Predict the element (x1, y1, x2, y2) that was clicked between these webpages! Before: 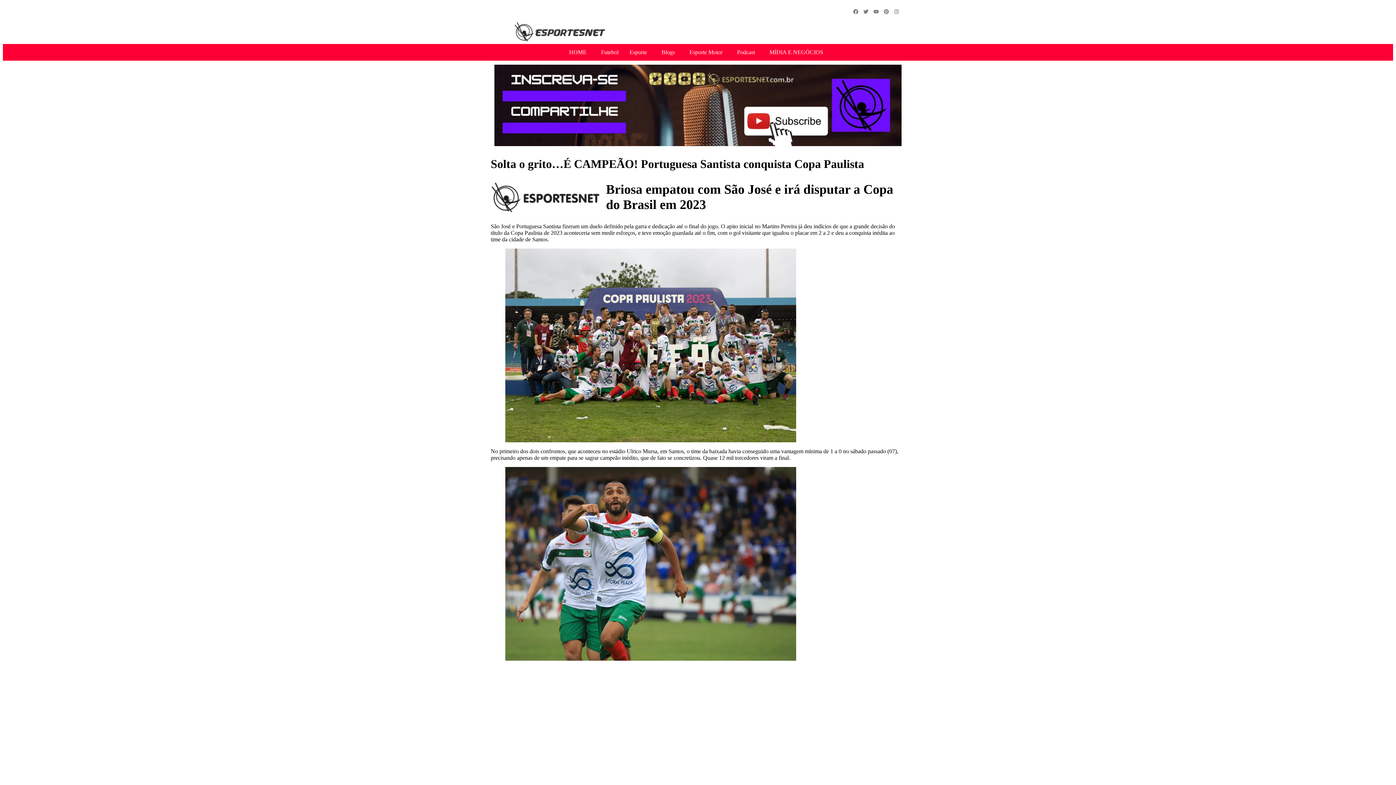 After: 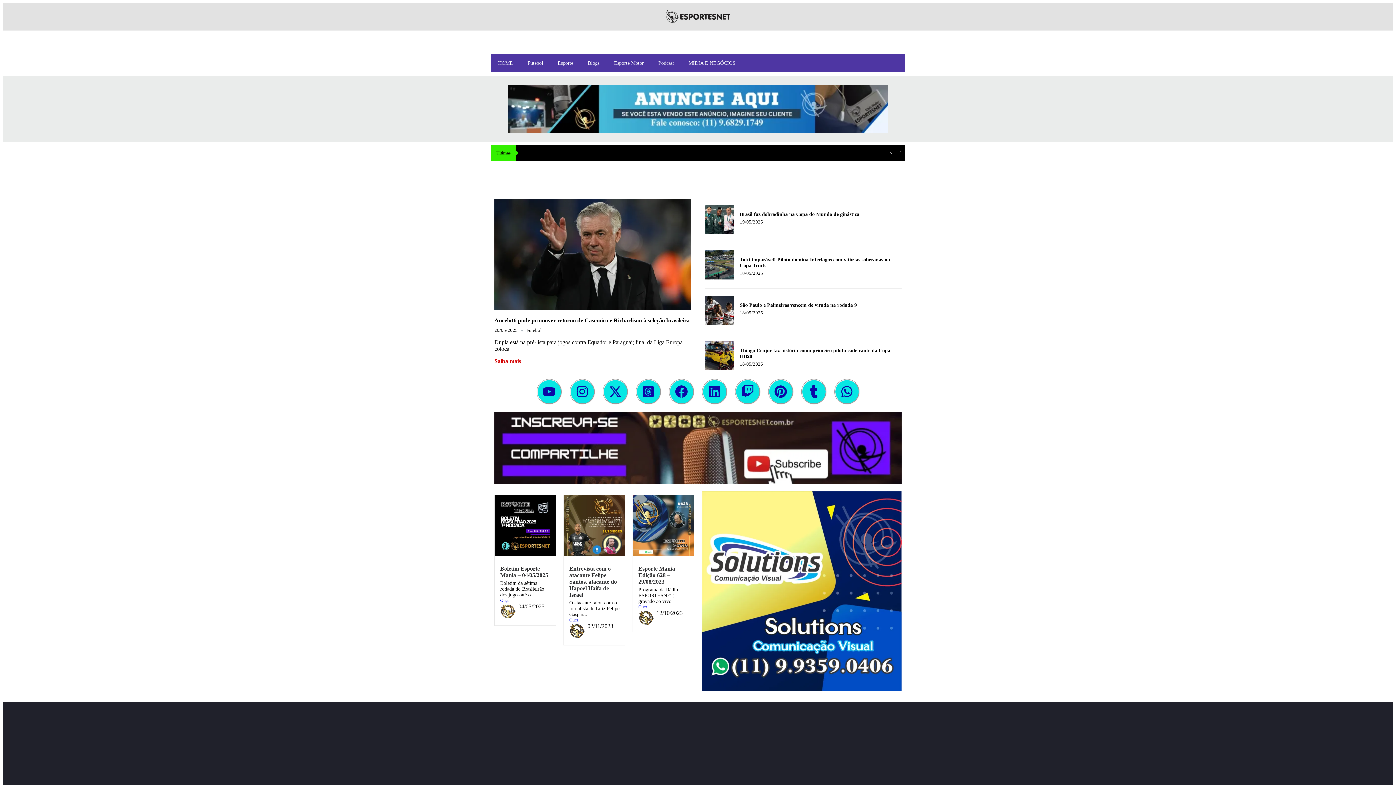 Action: label: HOME bbox: (563, 44, 595, 60)